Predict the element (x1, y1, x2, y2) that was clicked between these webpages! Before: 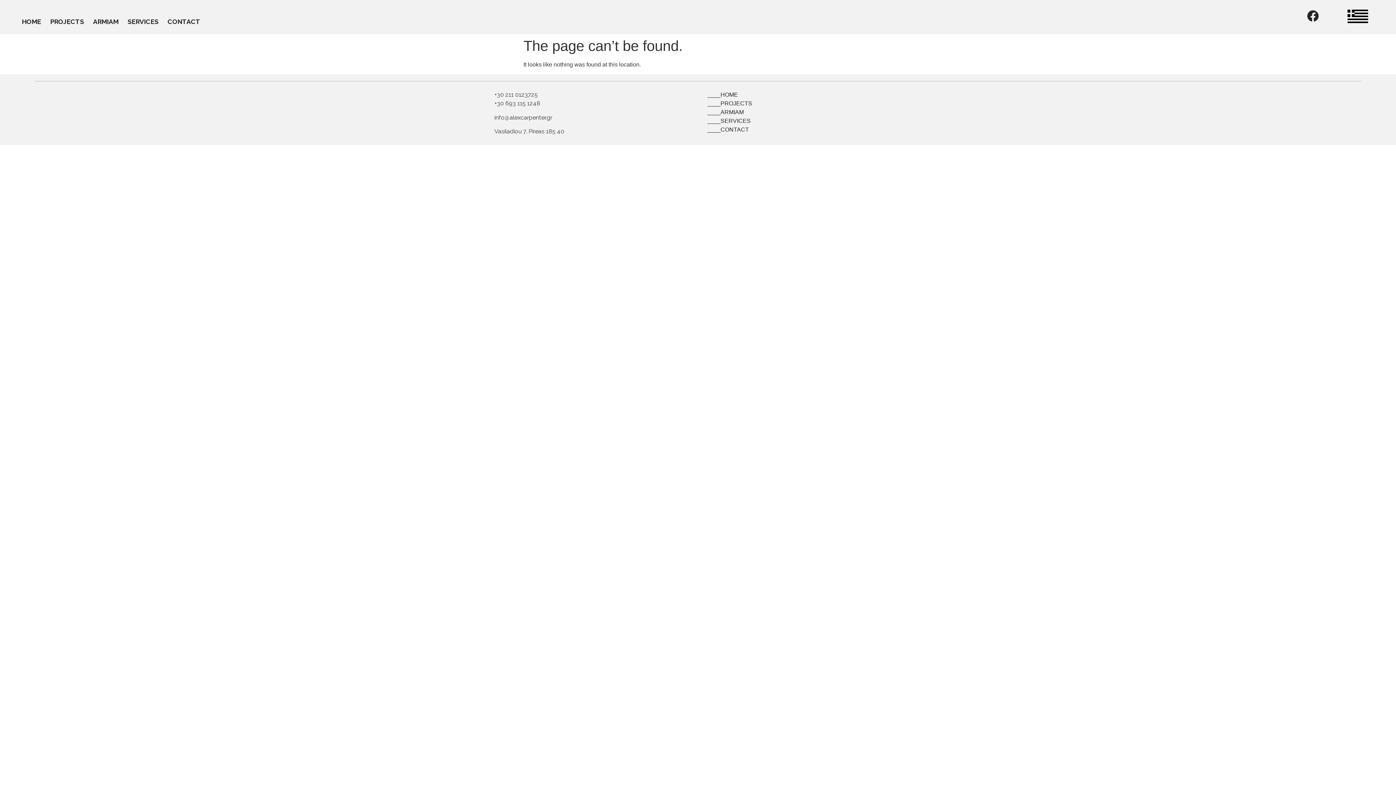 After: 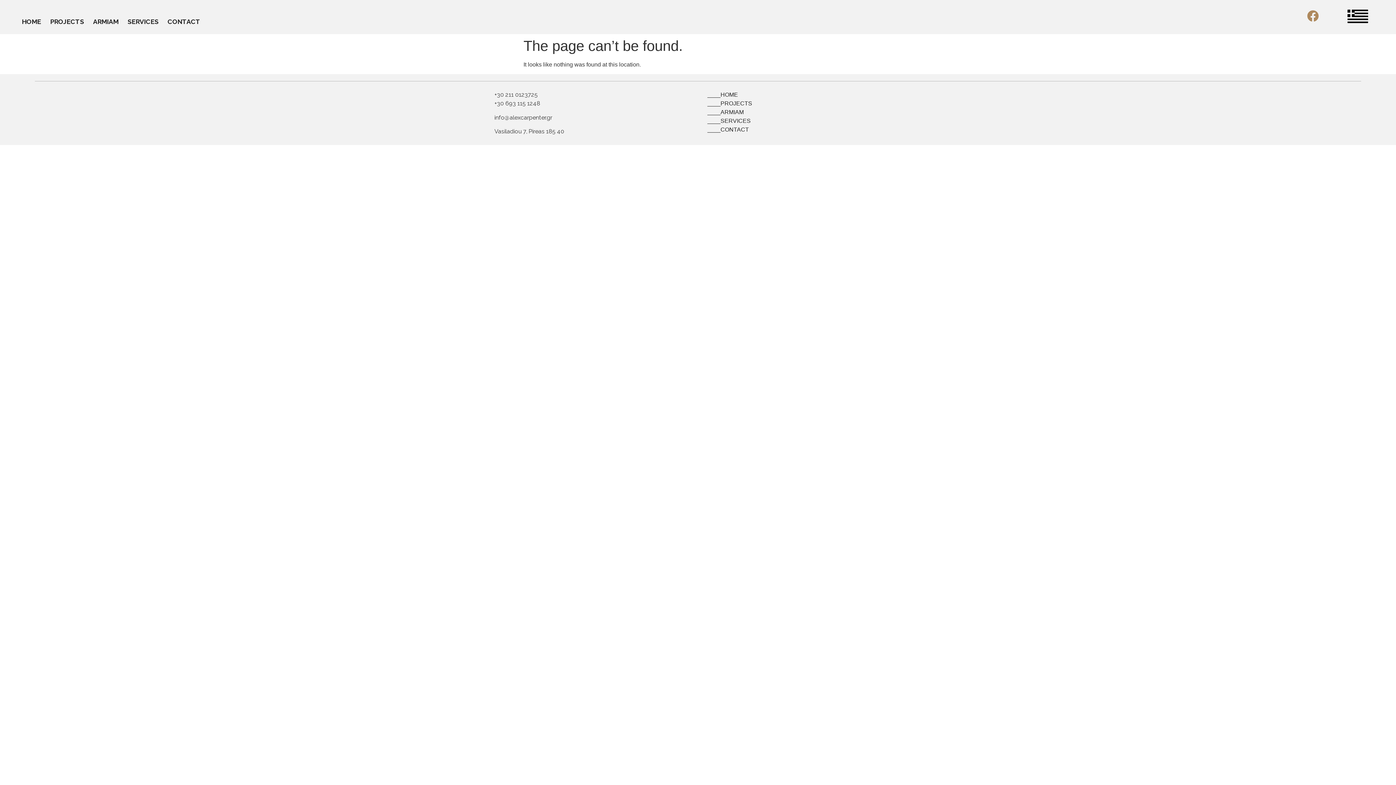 Action: bbox: (1305, 7, 1321, 24) label: Facebook